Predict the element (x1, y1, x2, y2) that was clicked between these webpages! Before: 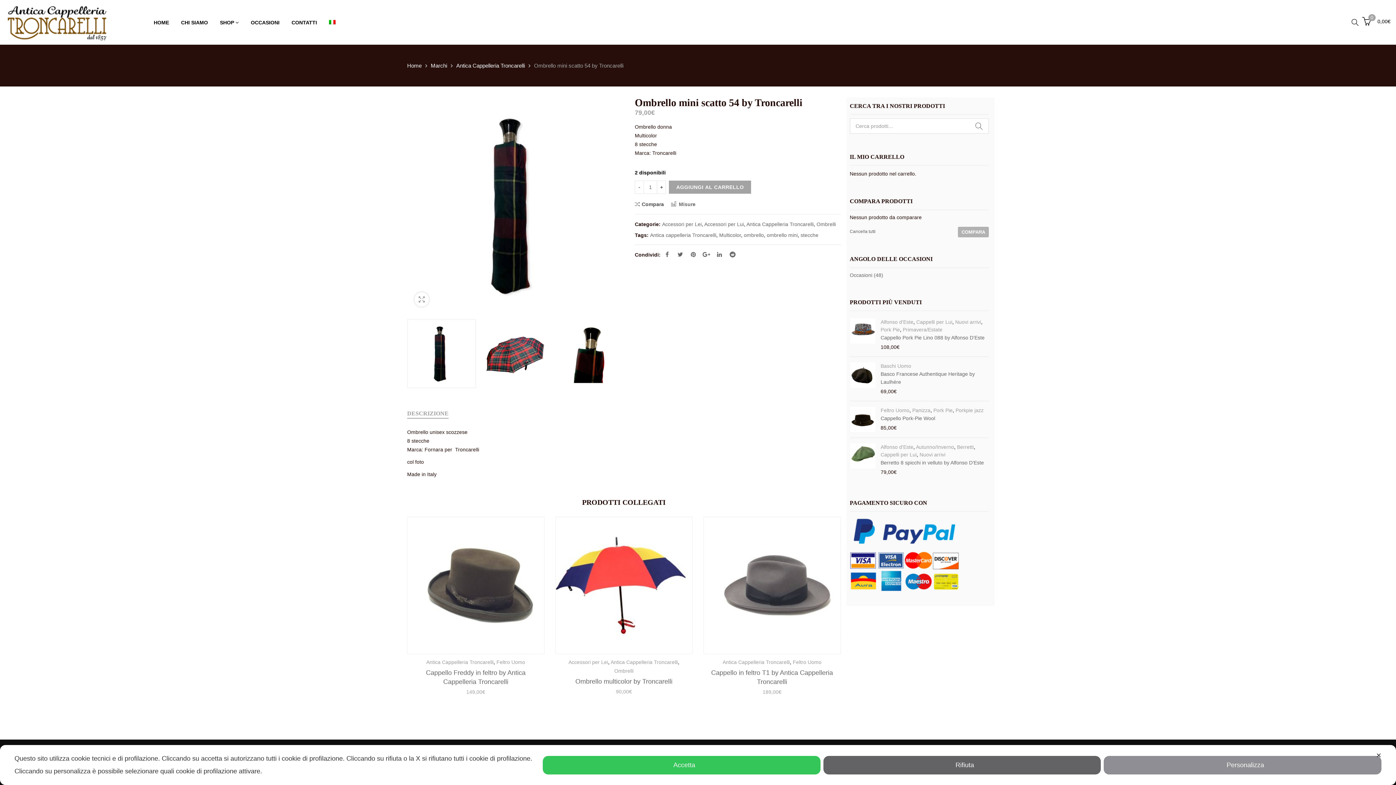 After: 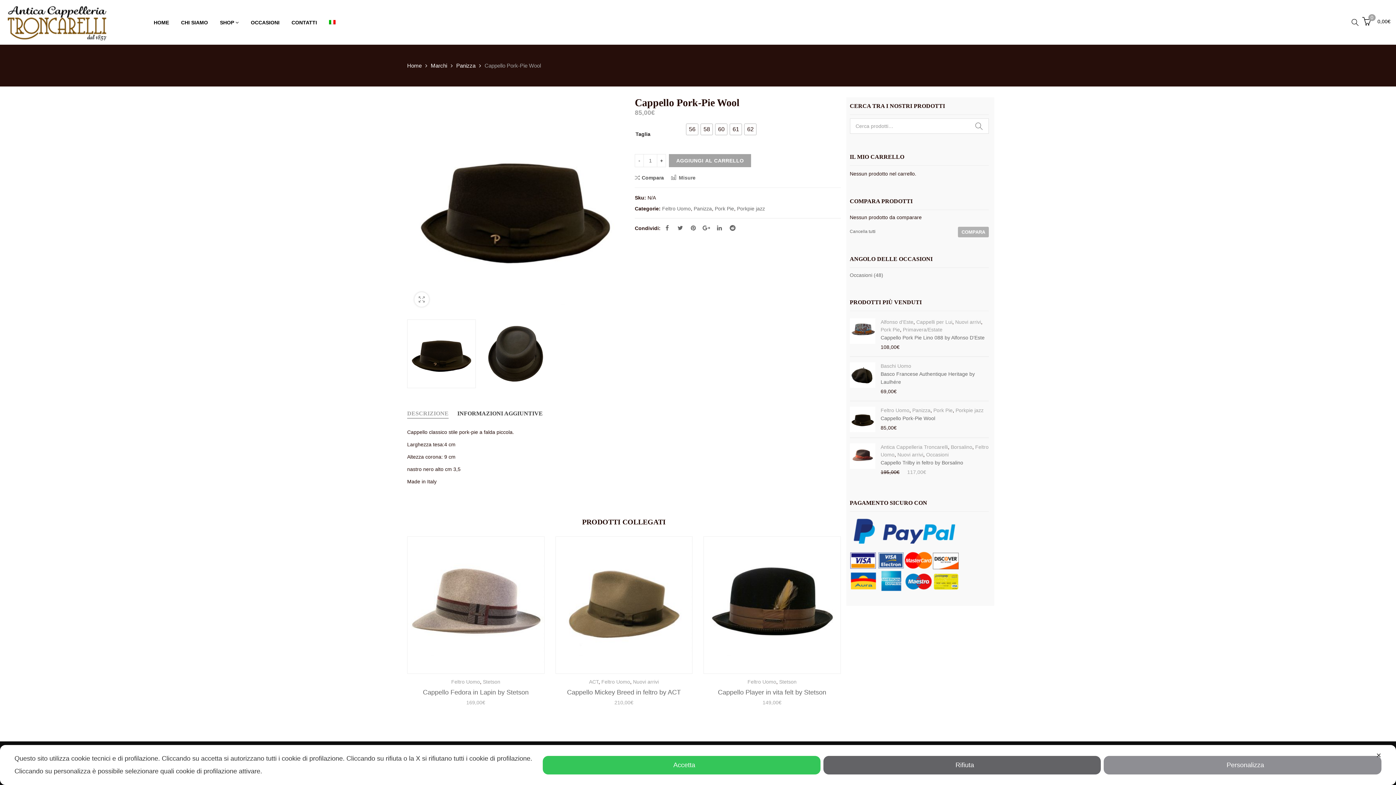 Action: bbox: (880, 415, 935, 421) label: Cappello Pork-Pie Wool